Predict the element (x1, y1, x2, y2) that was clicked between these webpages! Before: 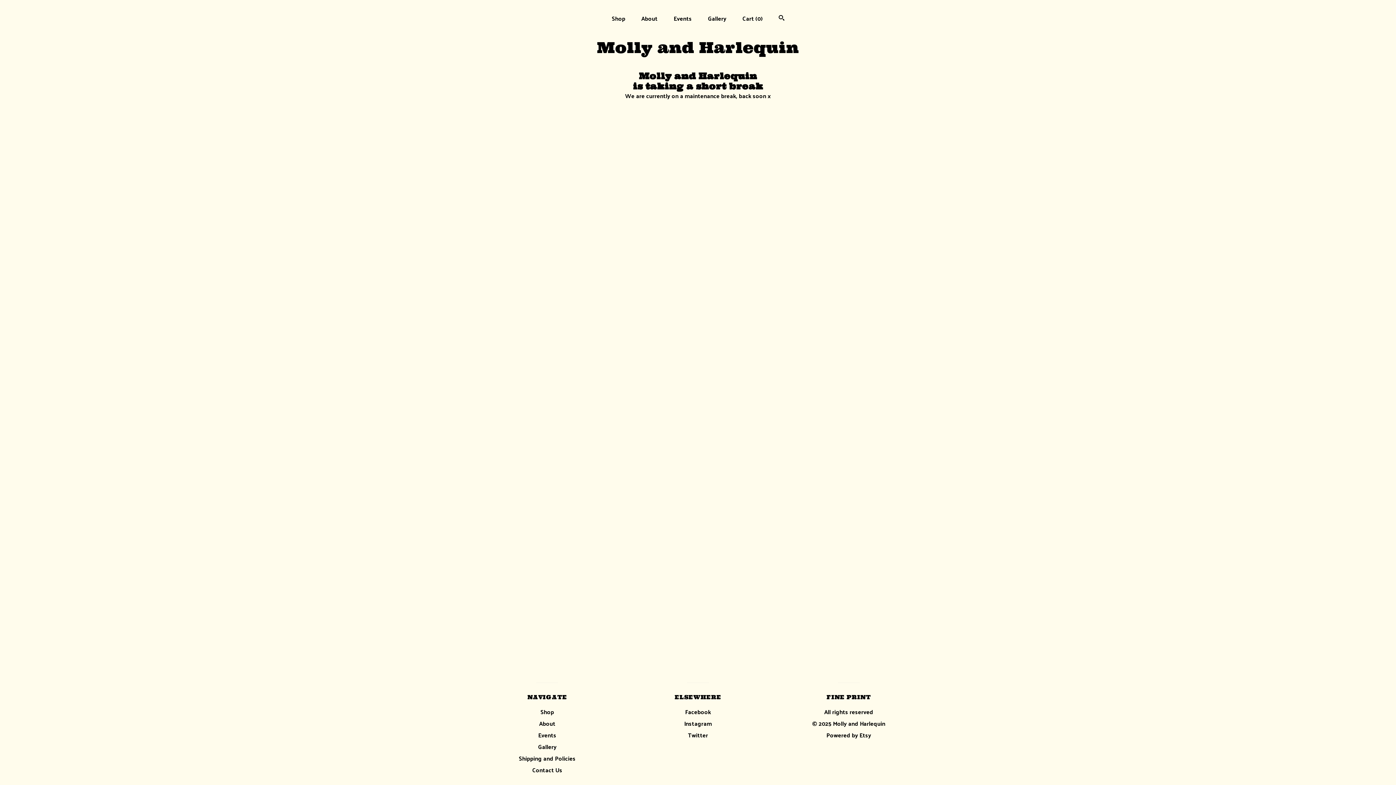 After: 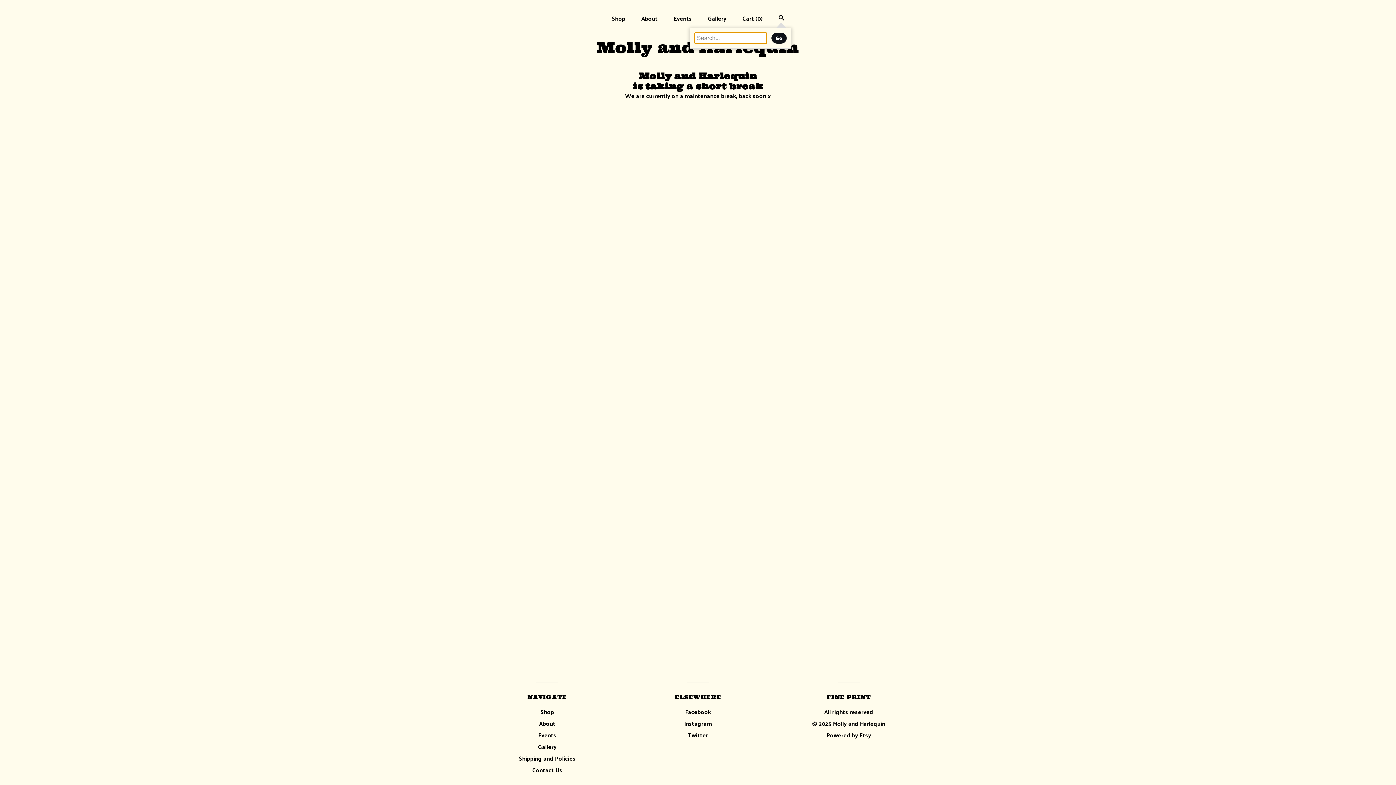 Action: label: Search bbox: (778, 13, 784, 23)